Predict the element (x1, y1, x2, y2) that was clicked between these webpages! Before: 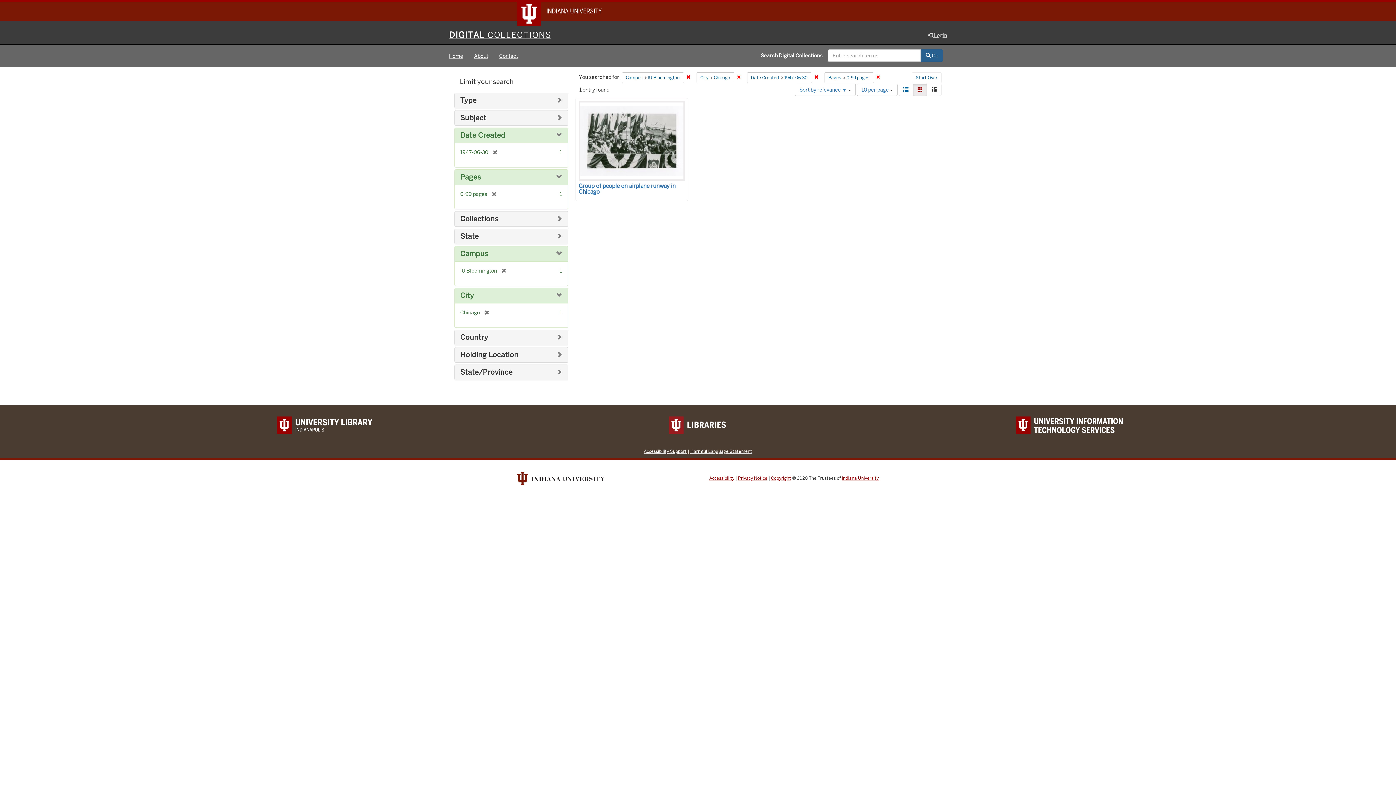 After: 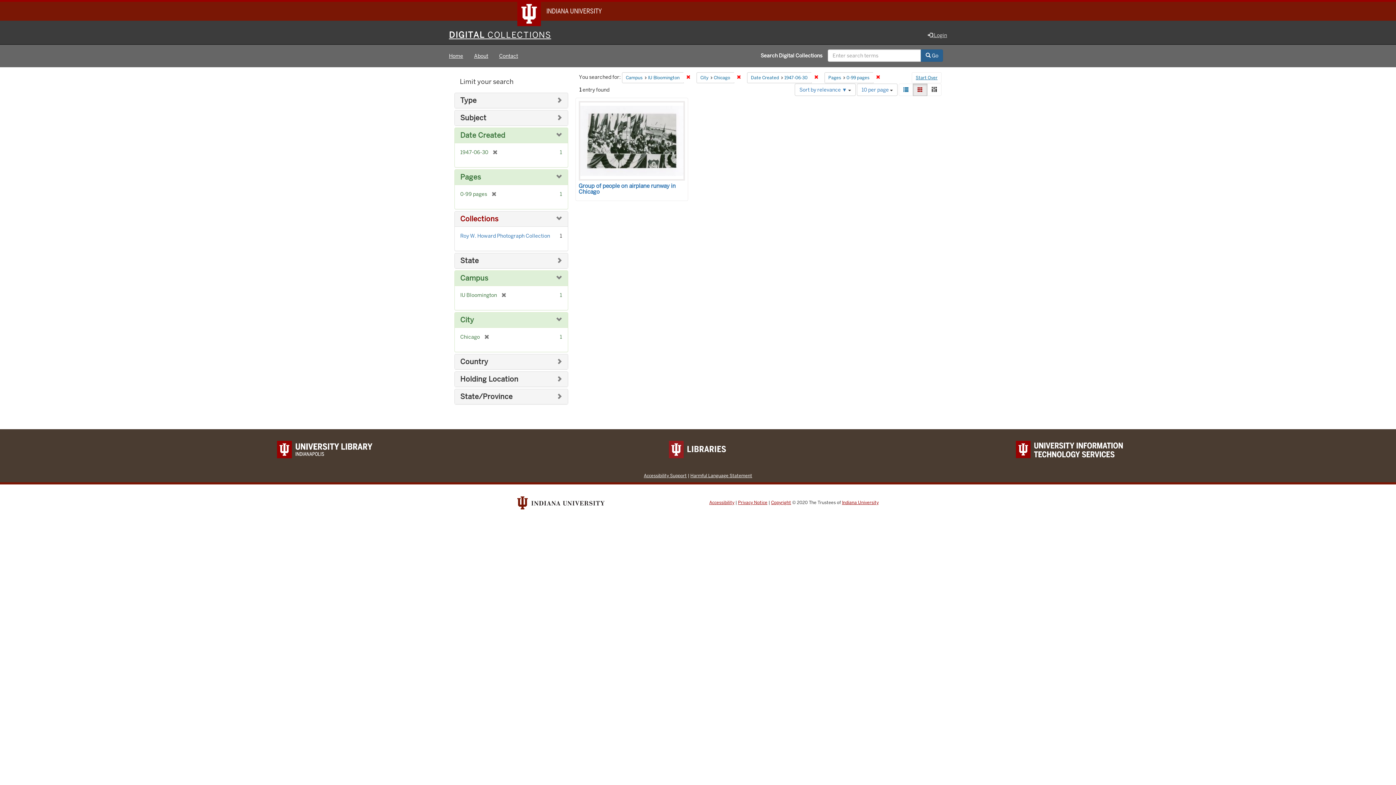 Action: label: Collections bbox: (460, 214, 498, 223)